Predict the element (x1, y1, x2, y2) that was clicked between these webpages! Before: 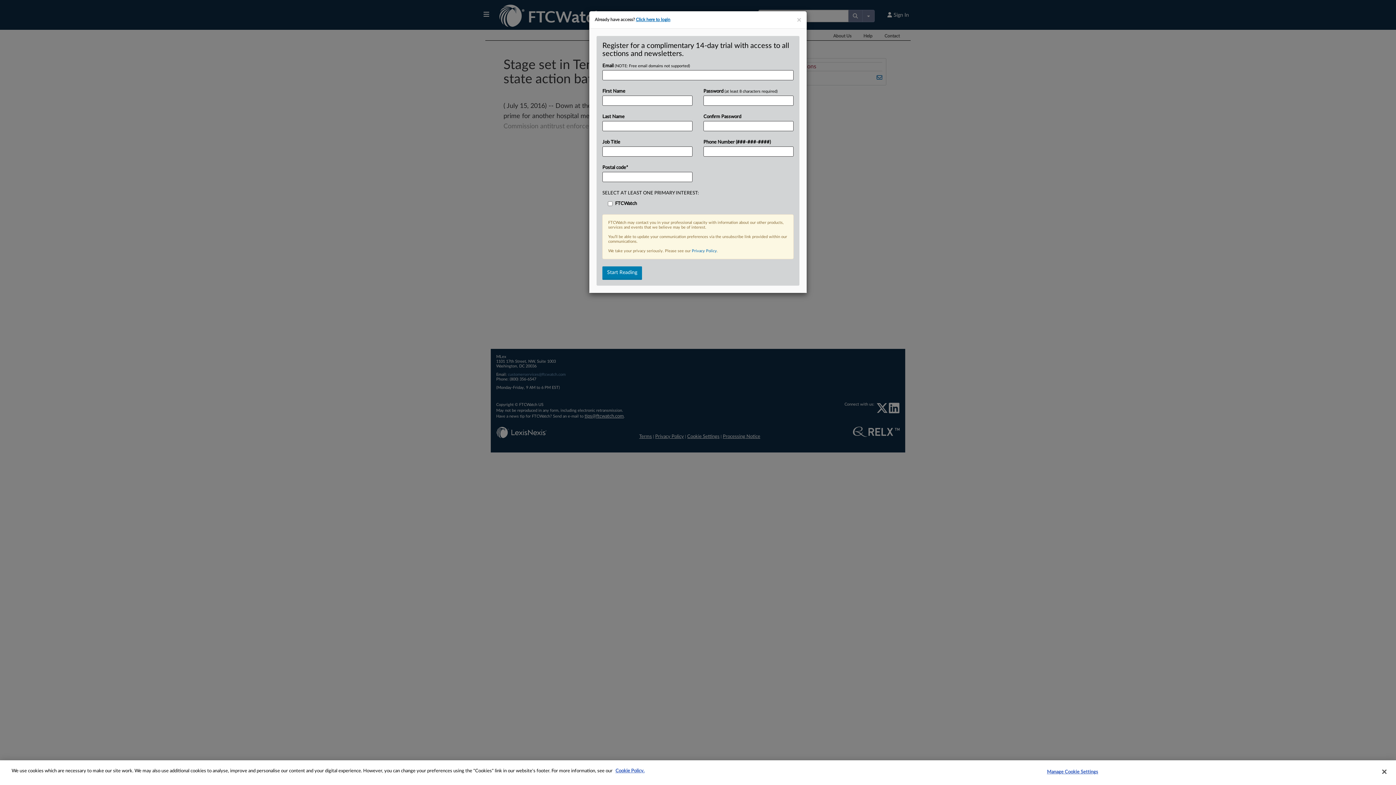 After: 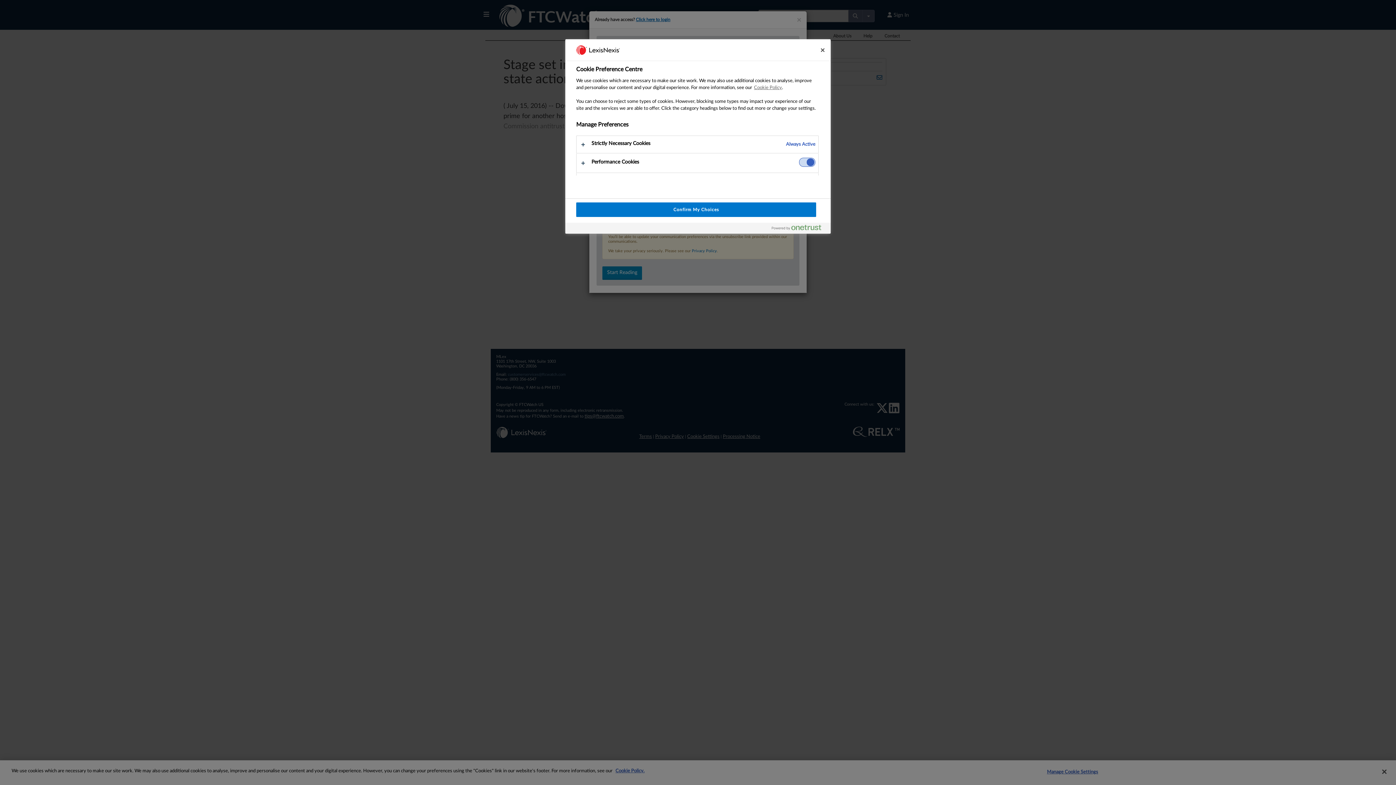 Action: label: Manage Cookie Settings bbox: (1047, 765, 1098, 779)